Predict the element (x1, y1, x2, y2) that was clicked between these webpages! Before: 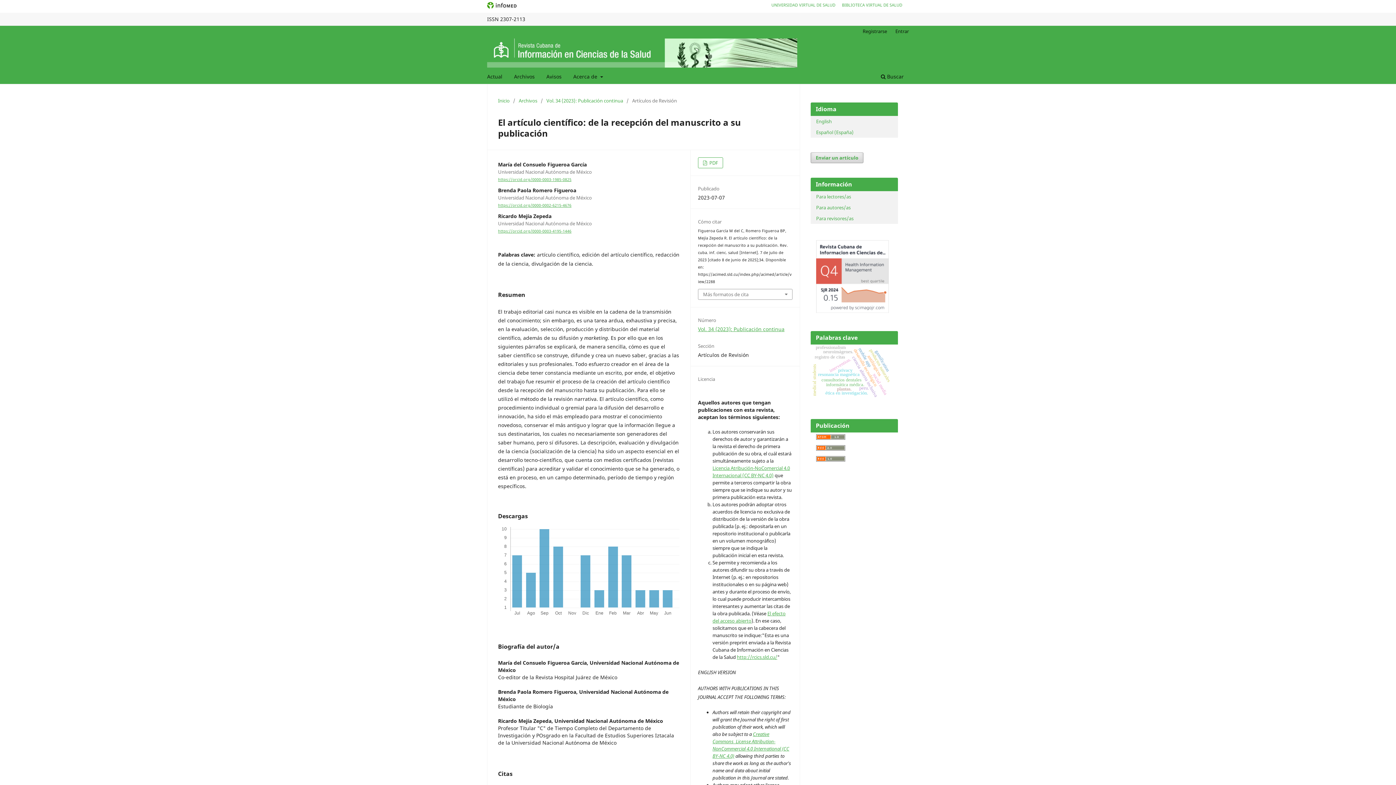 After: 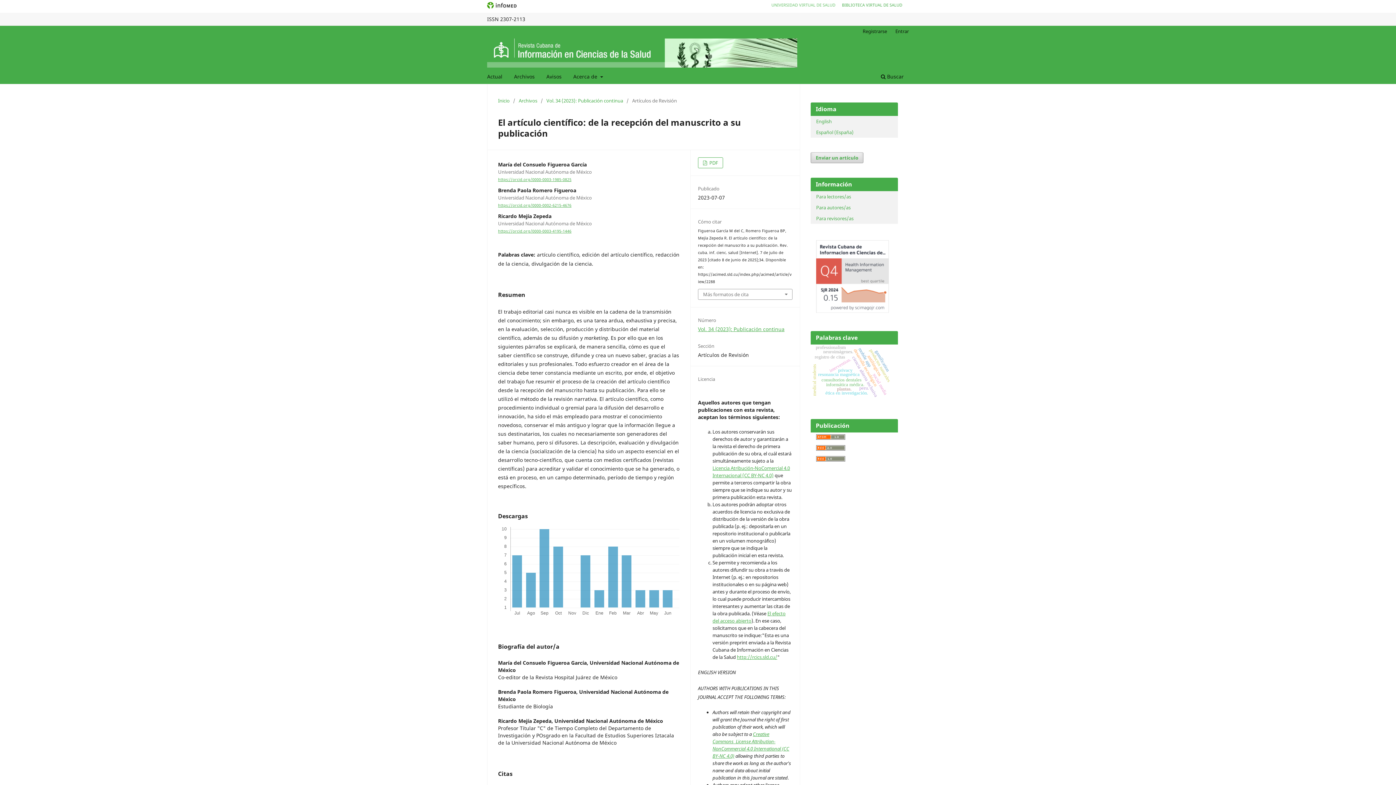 Action: bbox: (771, 0, 842, 9) label: UNIVERSIDAD VIRTUAL DE SALUD